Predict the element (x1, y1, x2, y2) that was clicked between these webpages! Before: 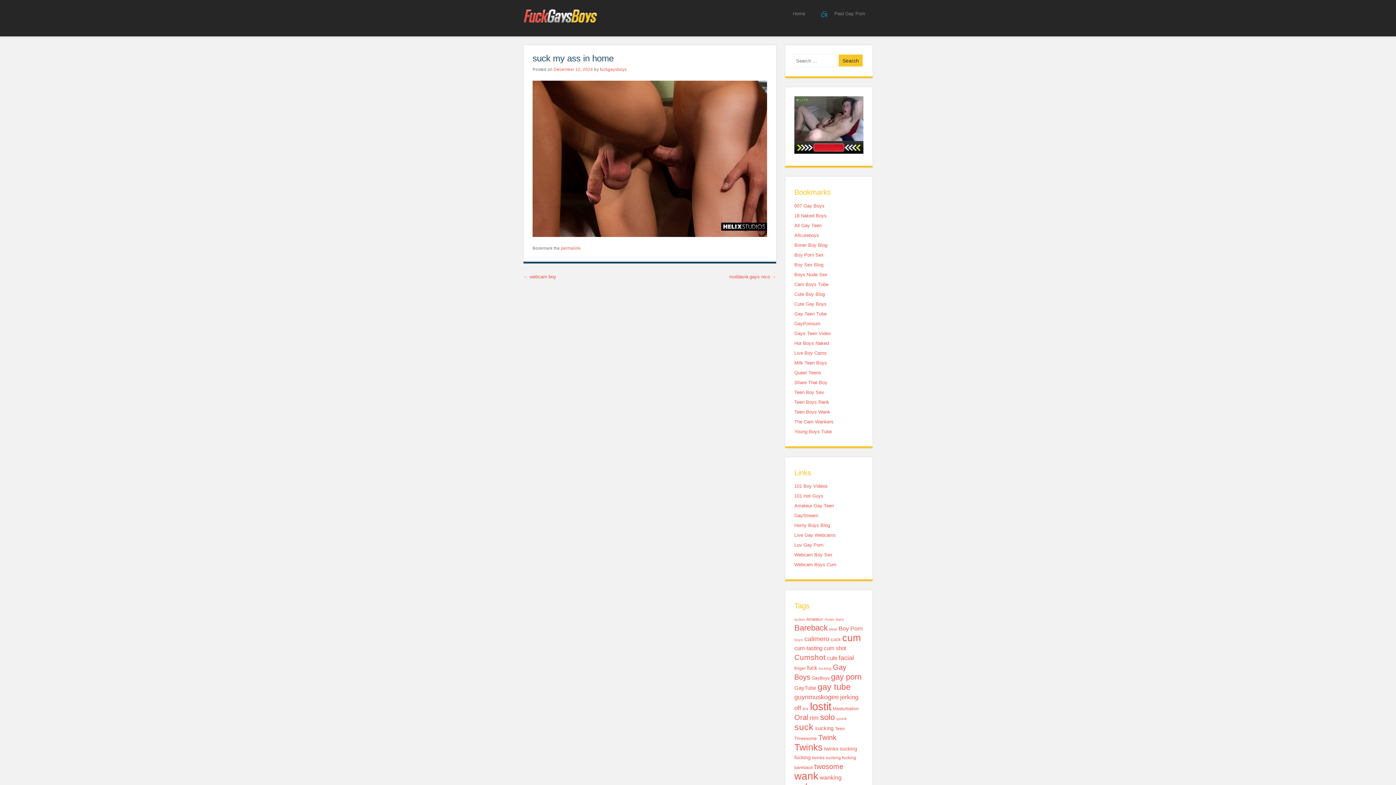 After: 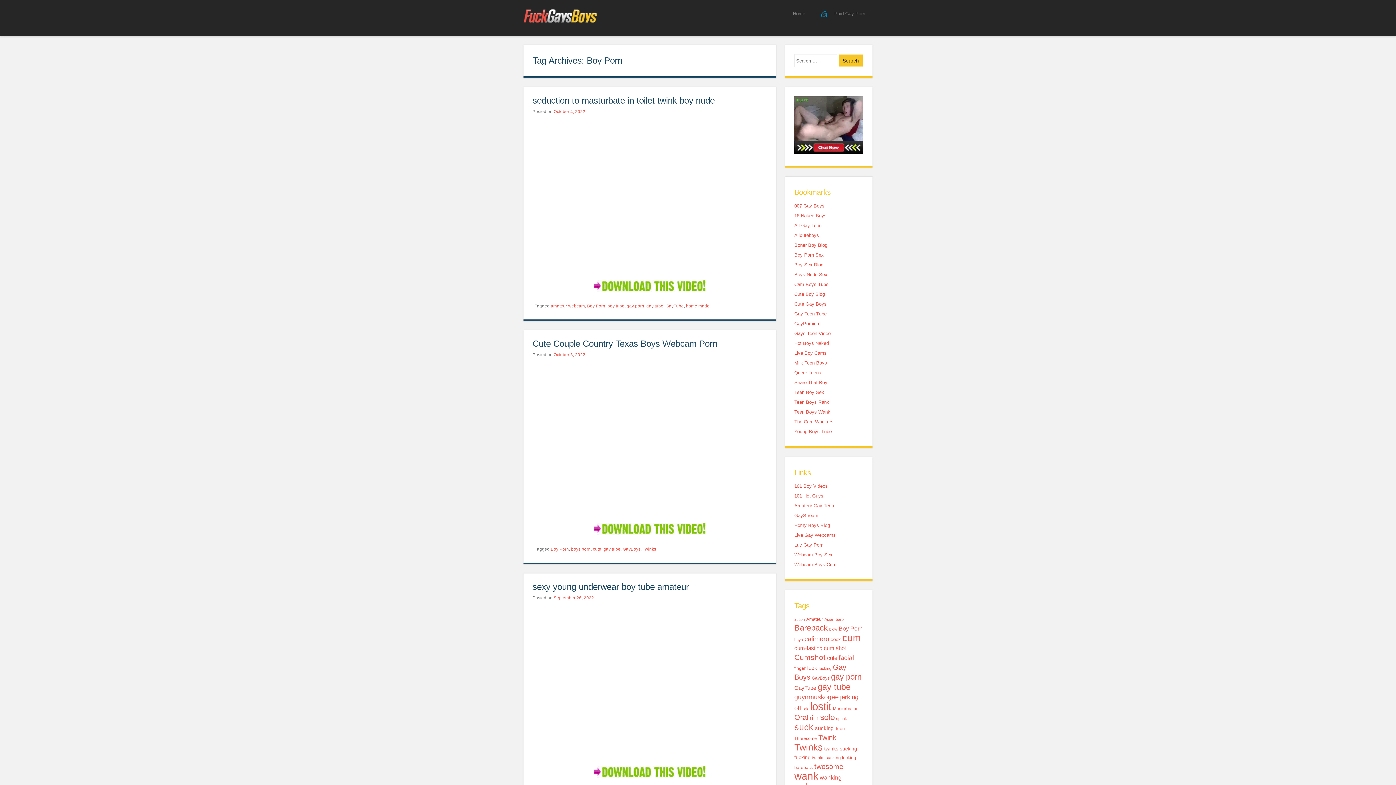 Action: label: Boy Porn (11 items) bbox: (838, 625, 862, 631)